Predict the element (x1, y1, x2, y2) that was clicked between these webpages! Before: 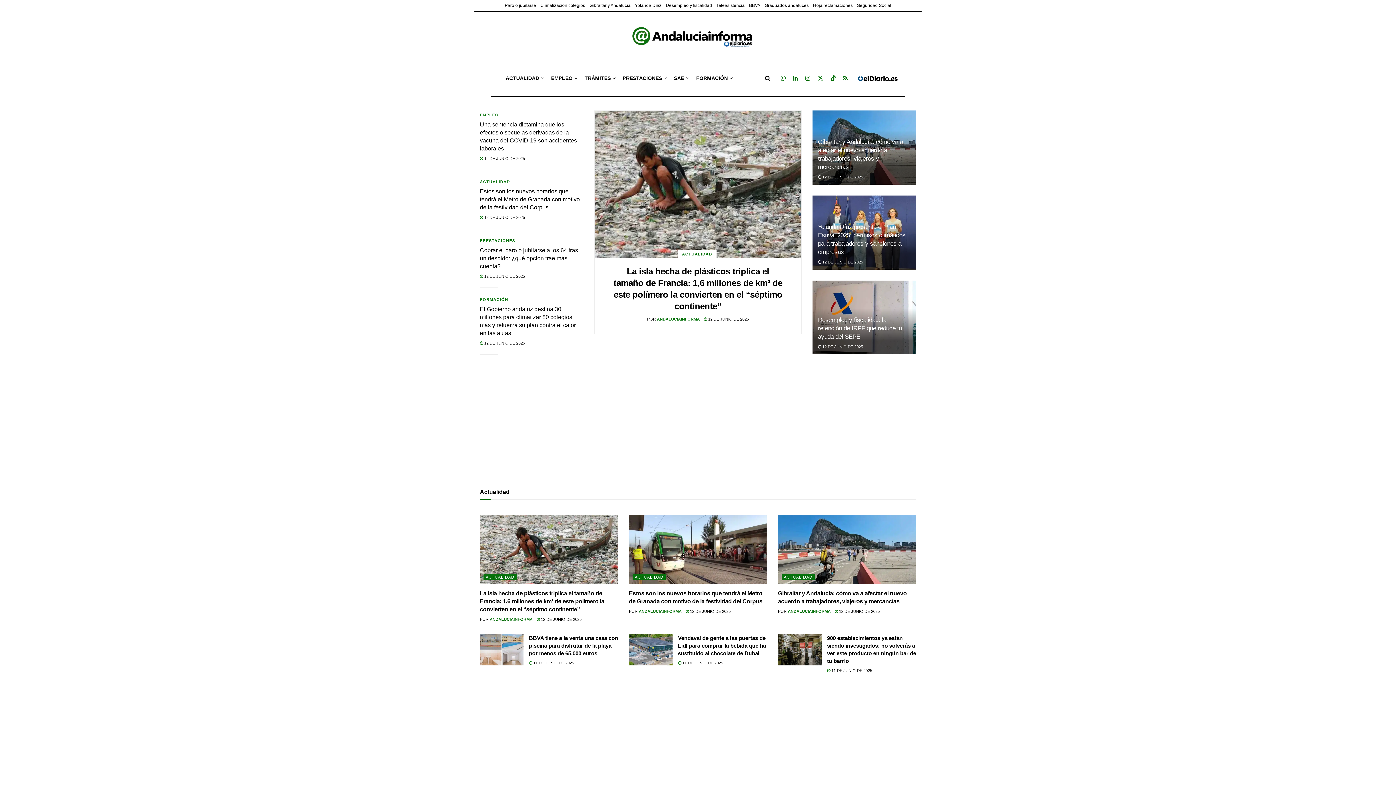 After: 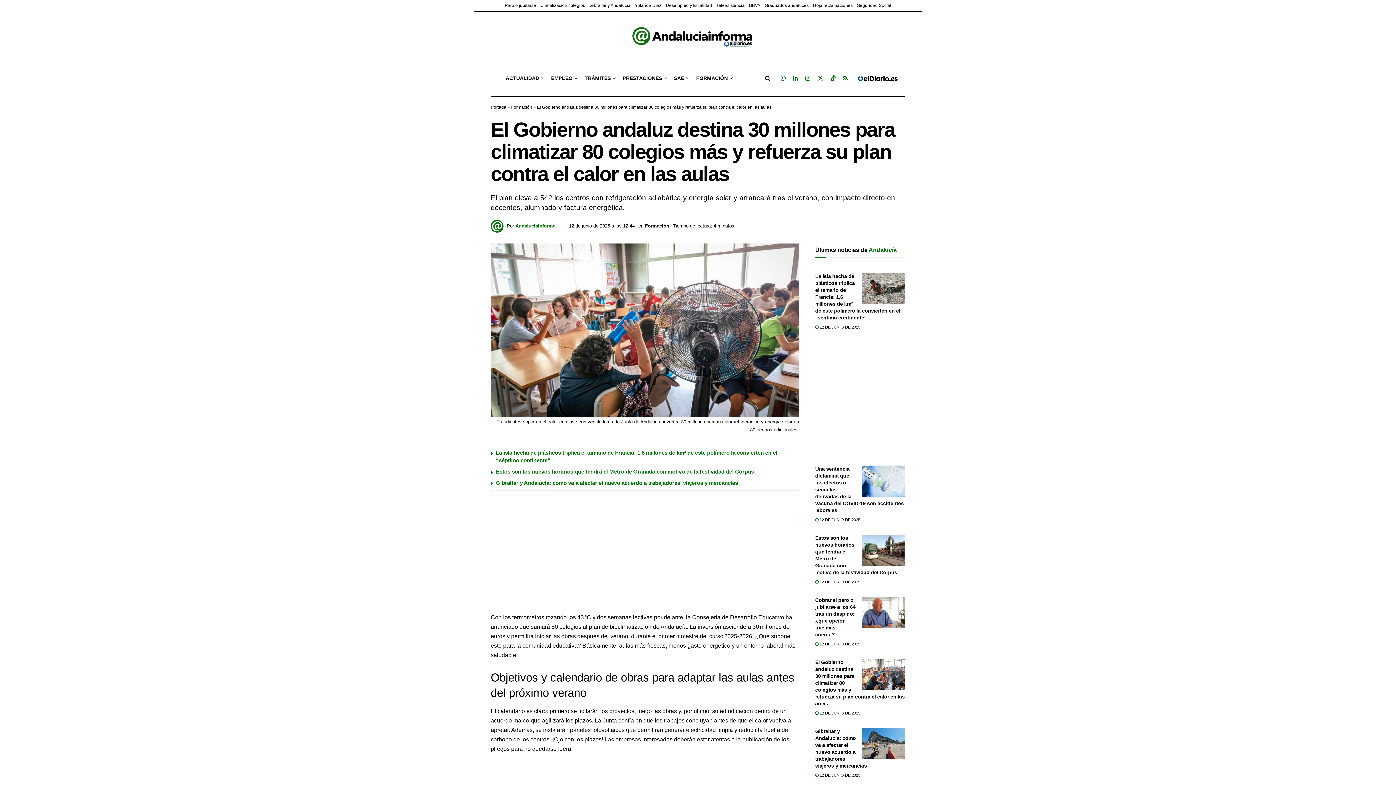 Action: bbox: (480, 341, 525, 345) label:  12 DE JUNIO DE 2025